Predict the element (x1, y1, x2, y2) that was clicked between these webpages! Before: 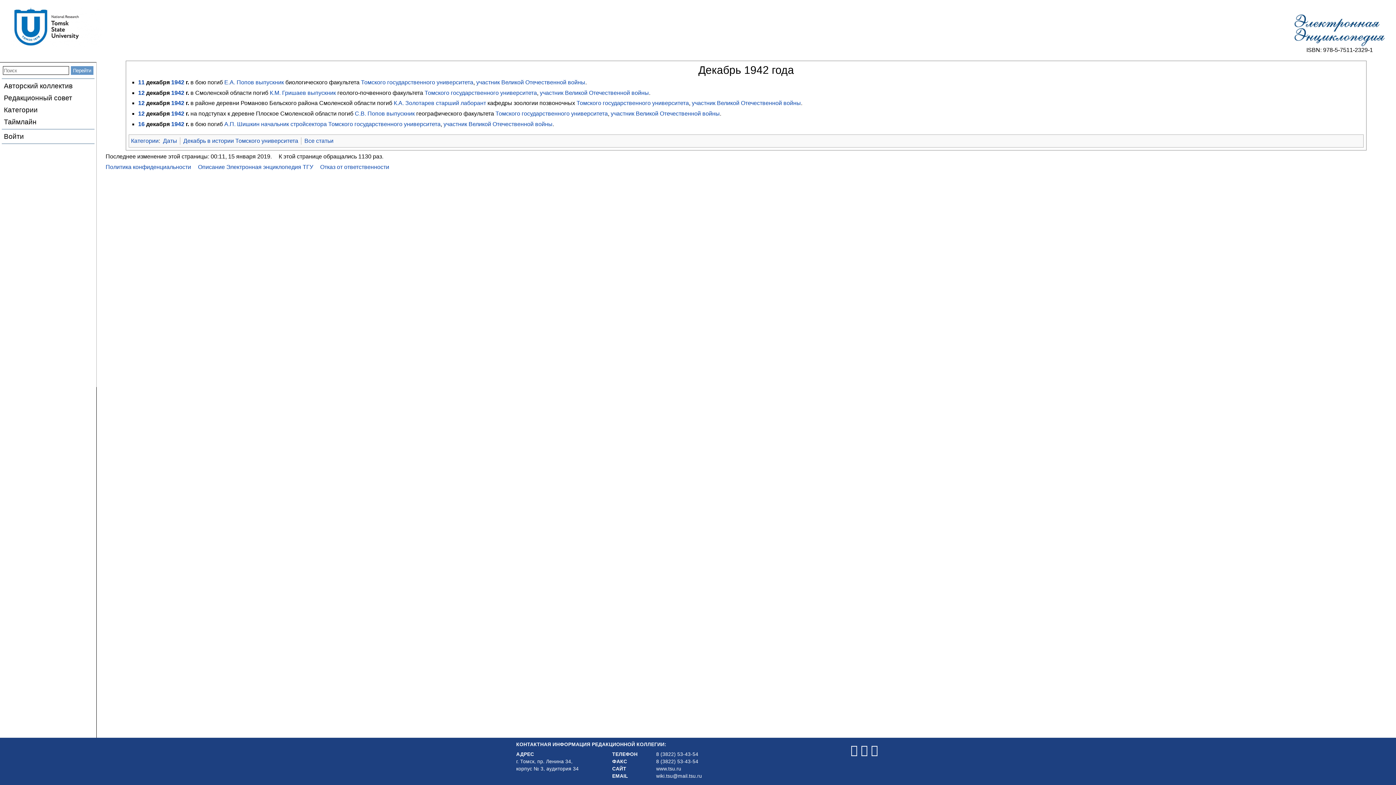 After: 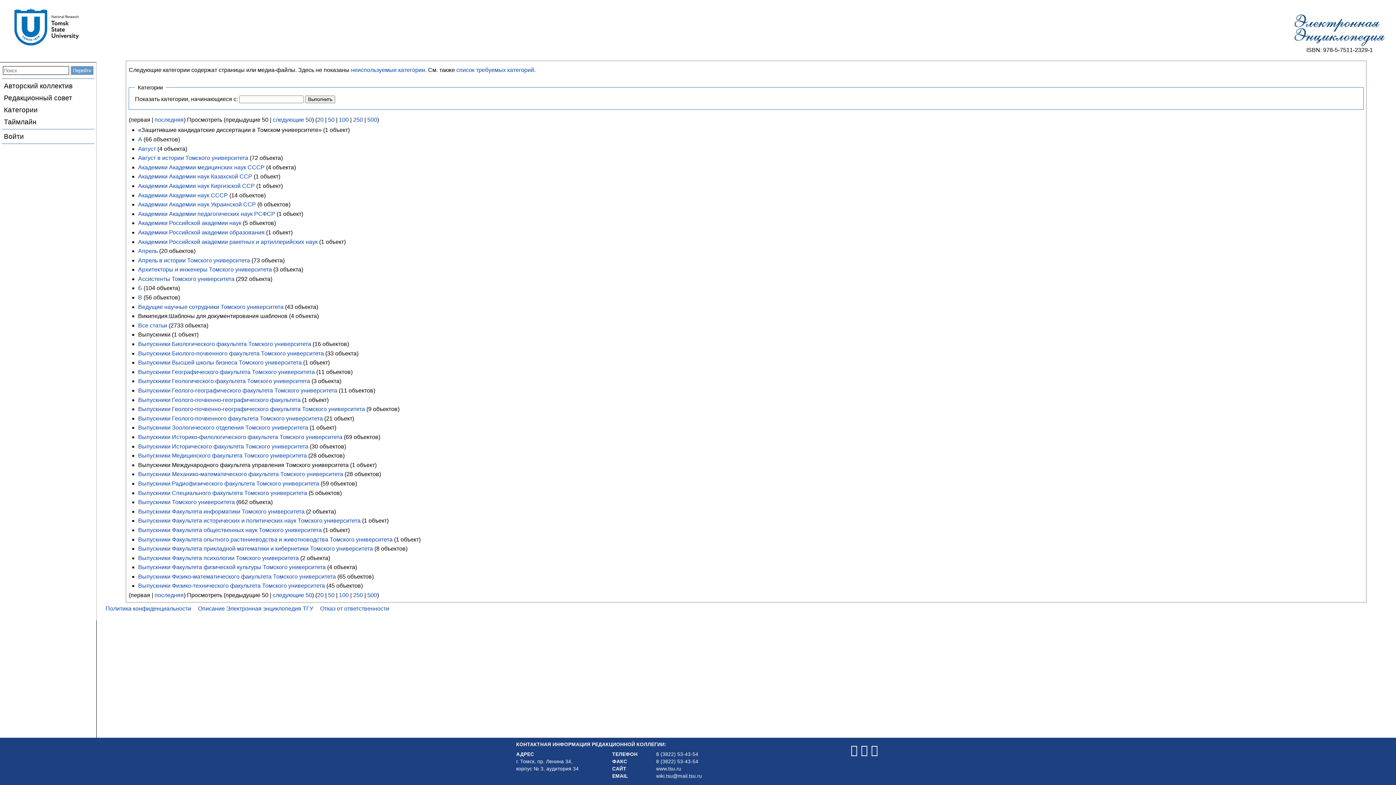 Action: bbox: (131, 137, 158, 143) label: Категории